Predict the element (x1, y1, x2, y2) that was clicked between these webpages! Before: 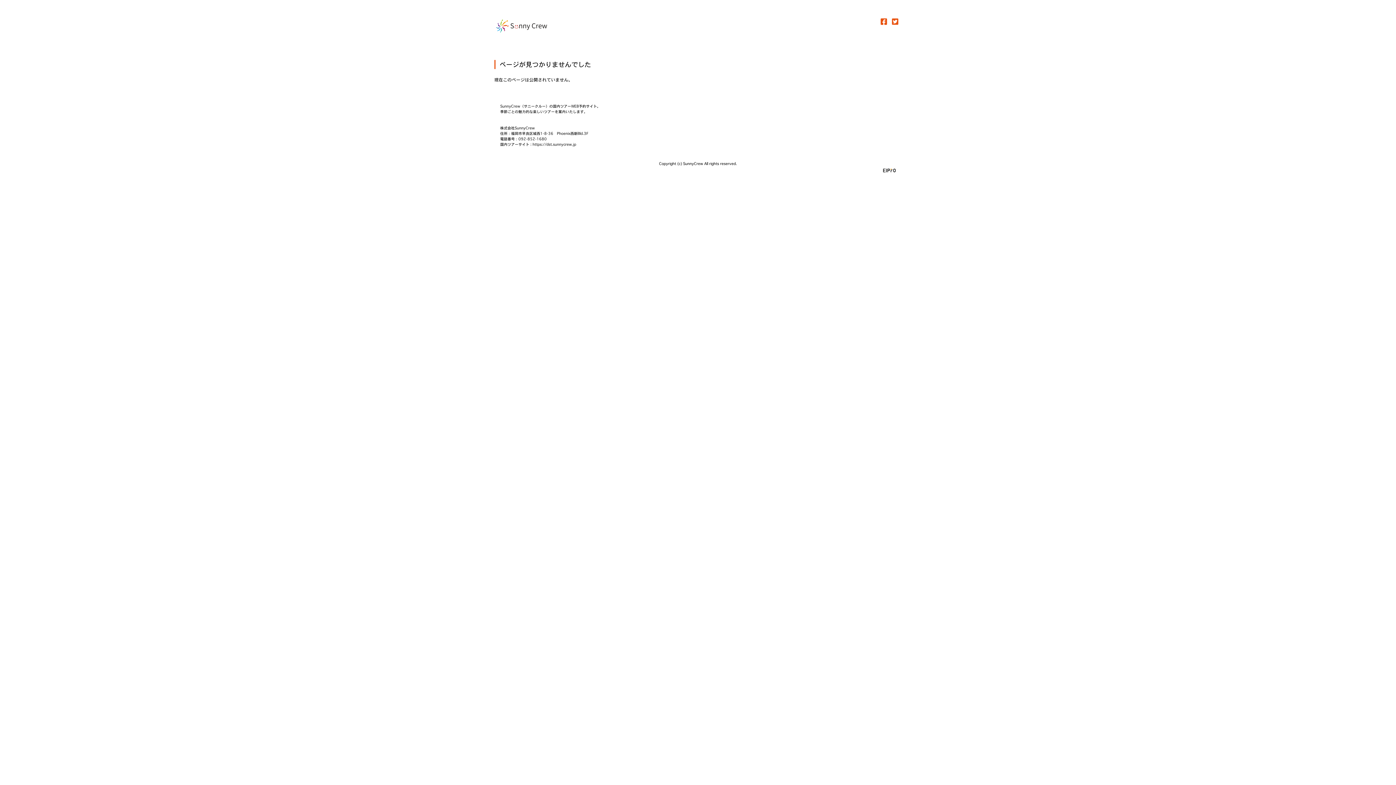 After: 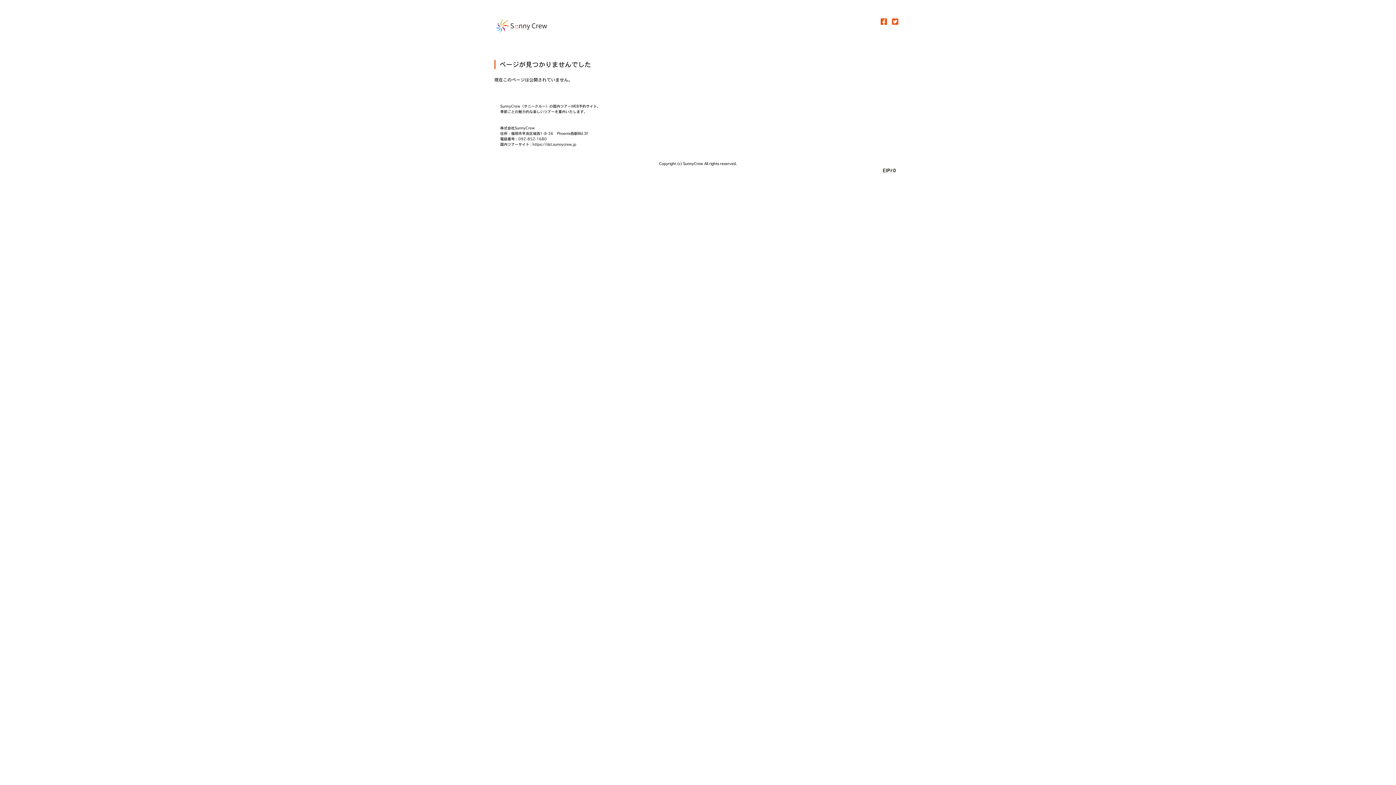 Action: bbox: (883, 168, 896, 173)